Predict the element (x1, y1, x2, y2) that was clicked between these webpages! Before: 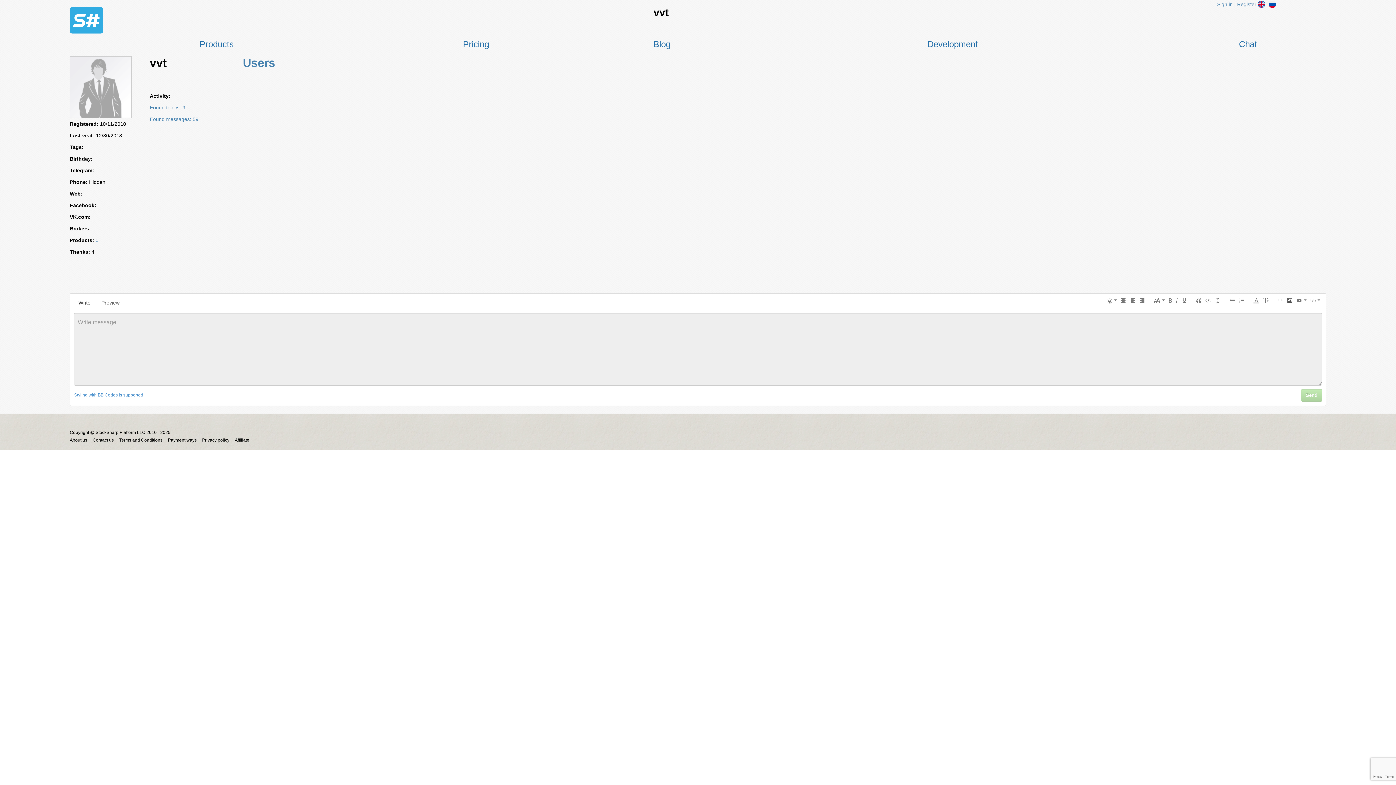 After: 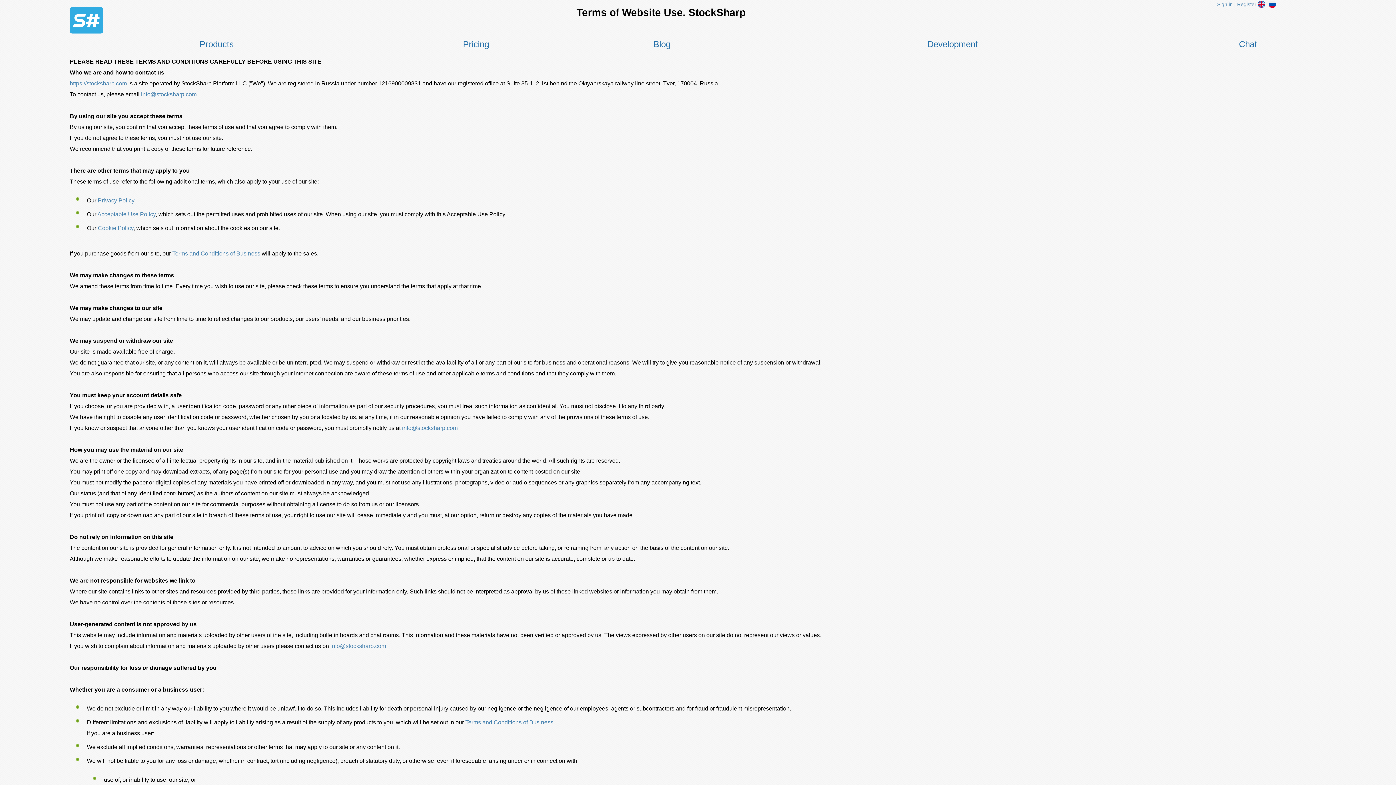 Action: bbox: (119, 437, 162, 442) label: Terms and Conditions